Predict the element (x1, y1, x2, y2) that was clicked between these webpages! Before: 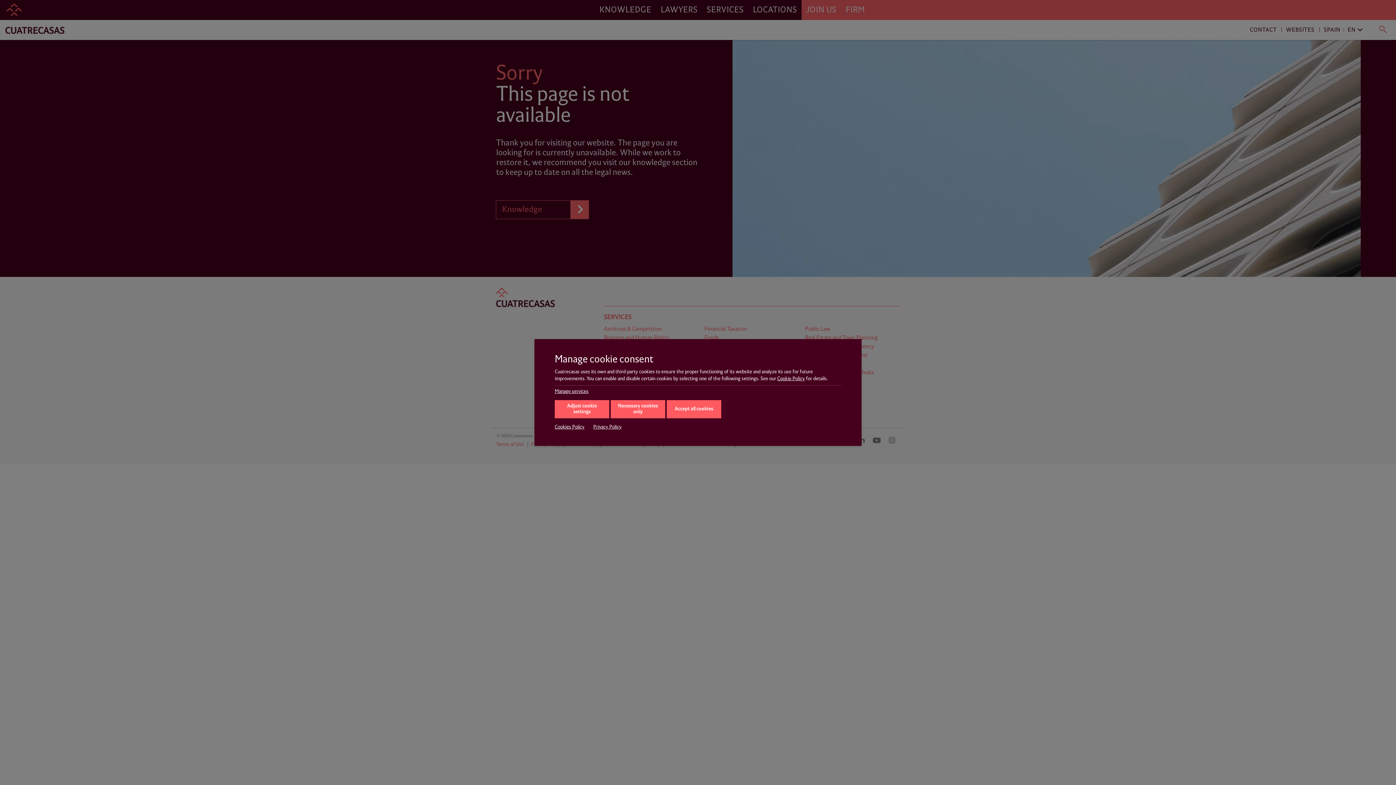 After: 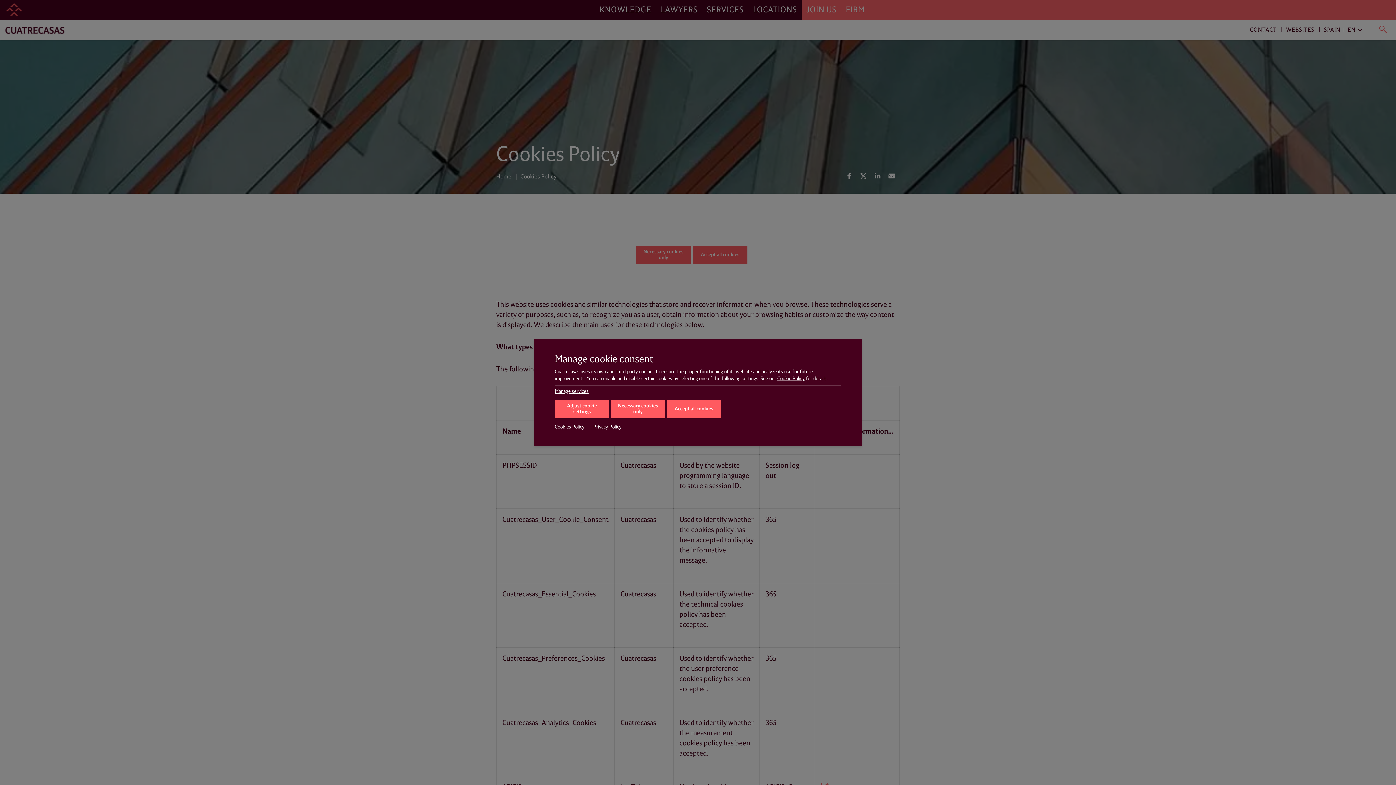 Action: bbox: (777, 376, 805, 381) label: Cookie Policy